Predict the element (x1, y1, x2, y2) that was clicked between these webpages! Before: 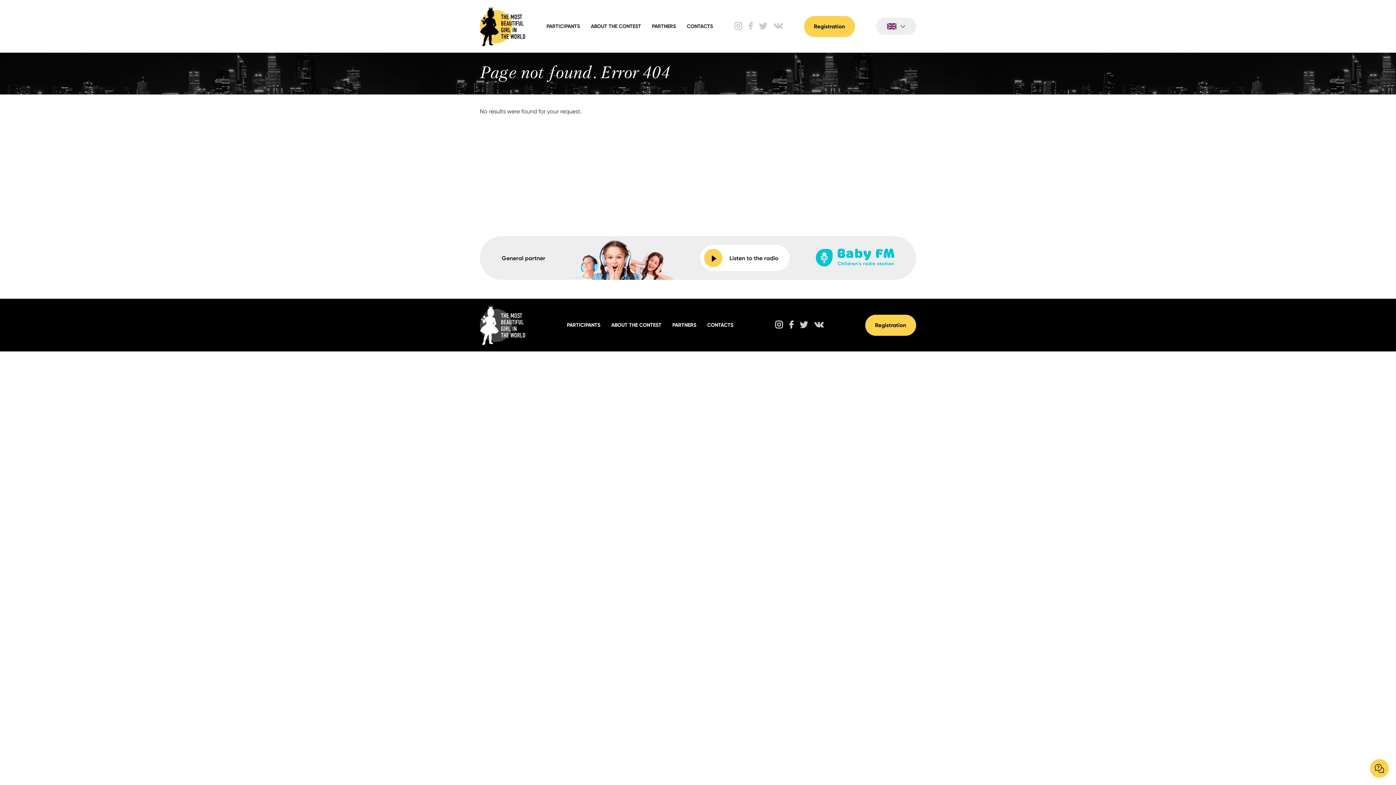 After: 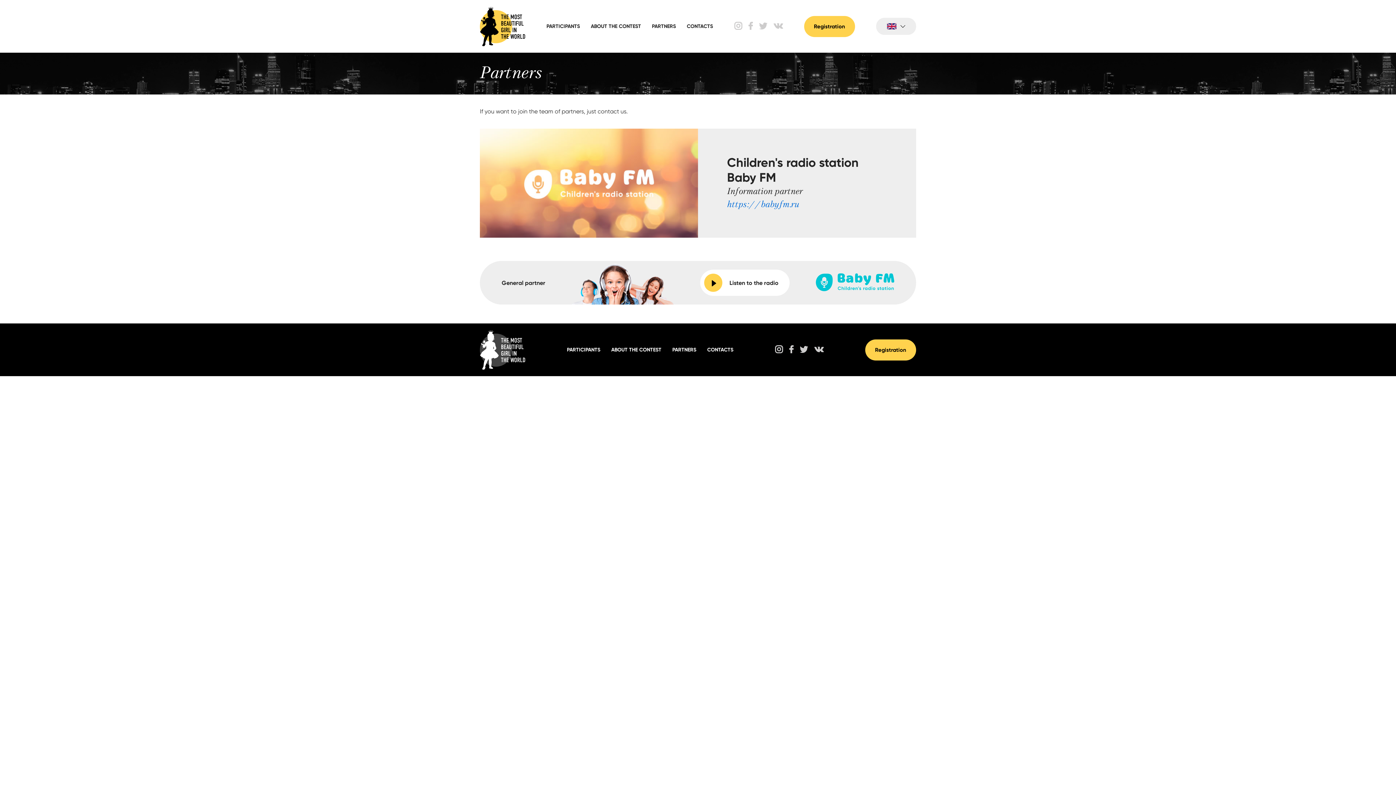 Action: label: PARTNERS bbox: (652, 23, 676, 29)